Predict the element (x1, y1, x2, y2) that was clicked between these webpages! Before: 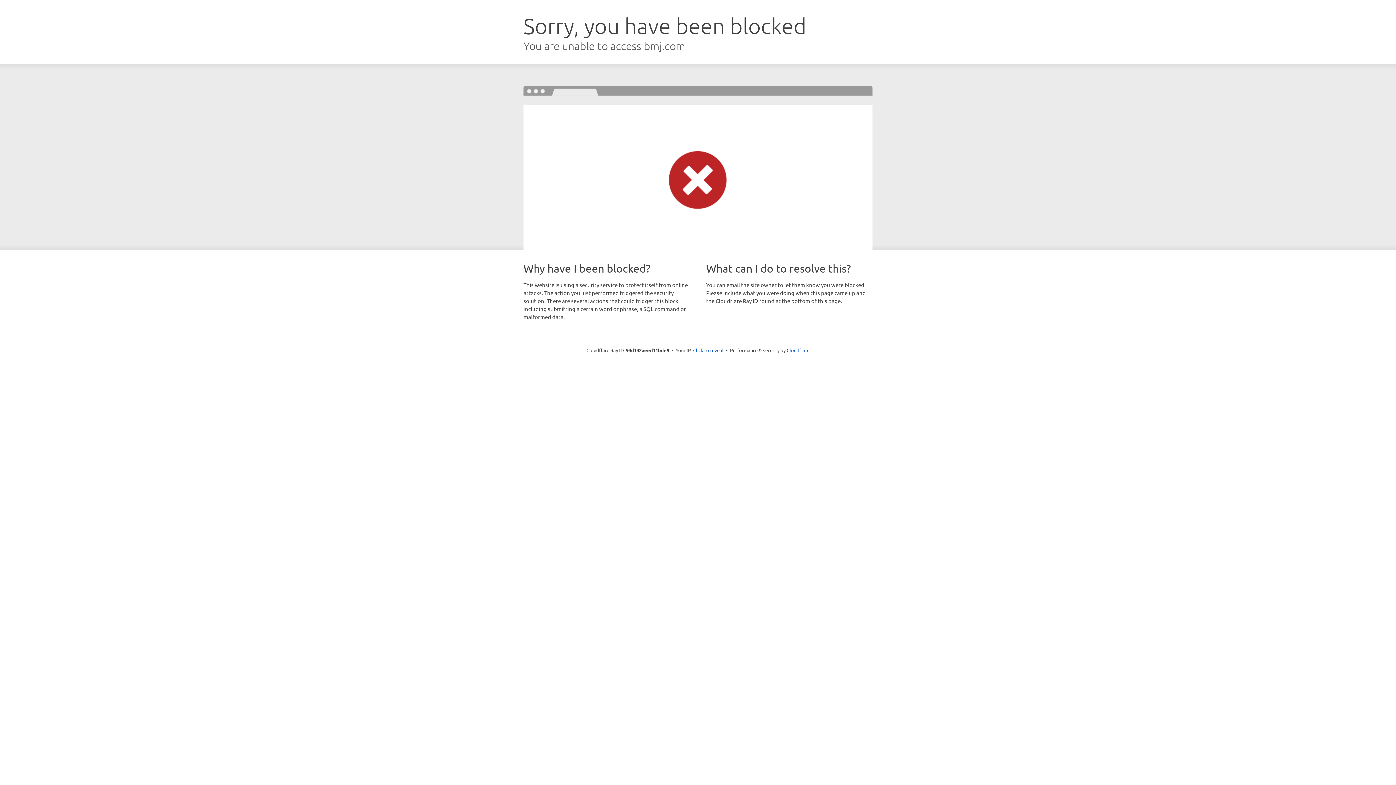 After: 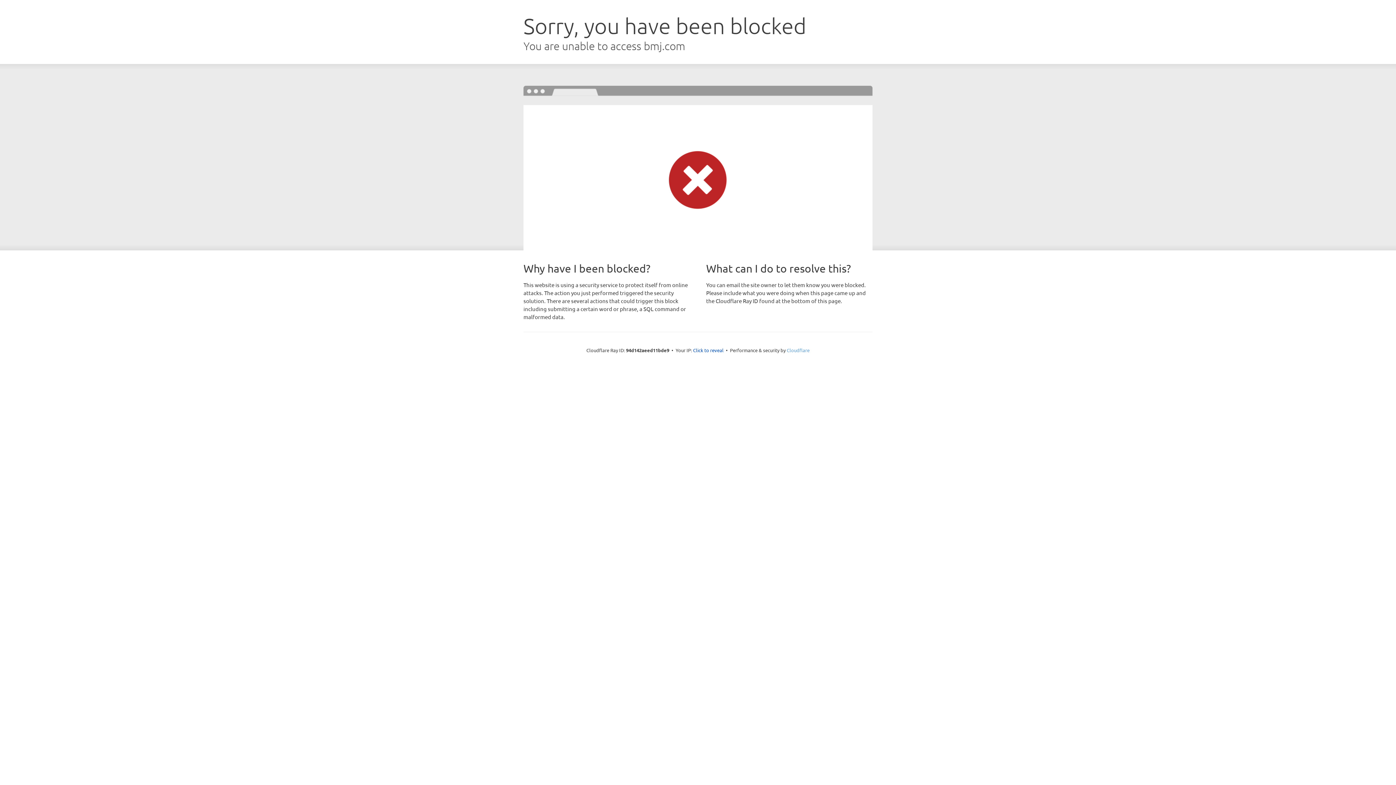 Action: label: Cloudflare bbox: (786, 347, 809, 353)